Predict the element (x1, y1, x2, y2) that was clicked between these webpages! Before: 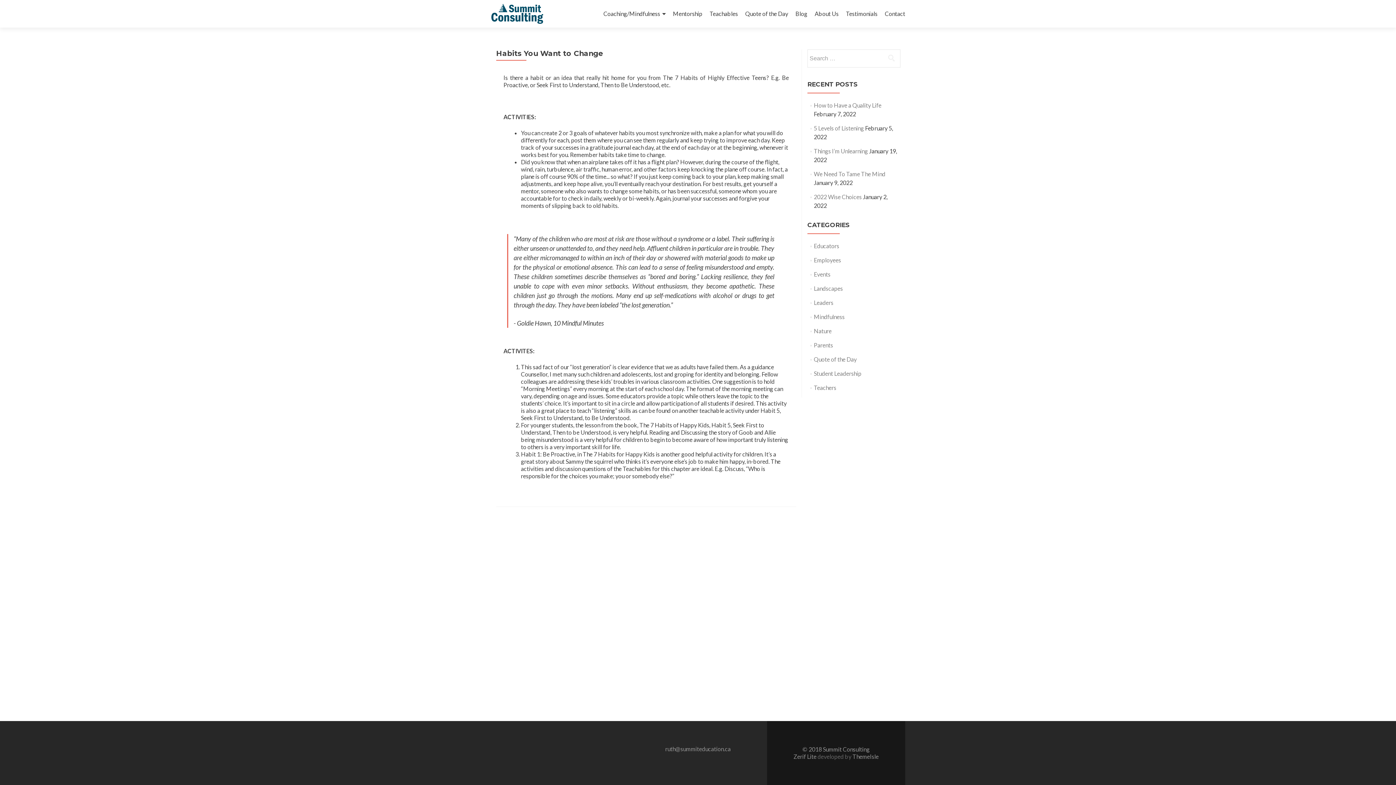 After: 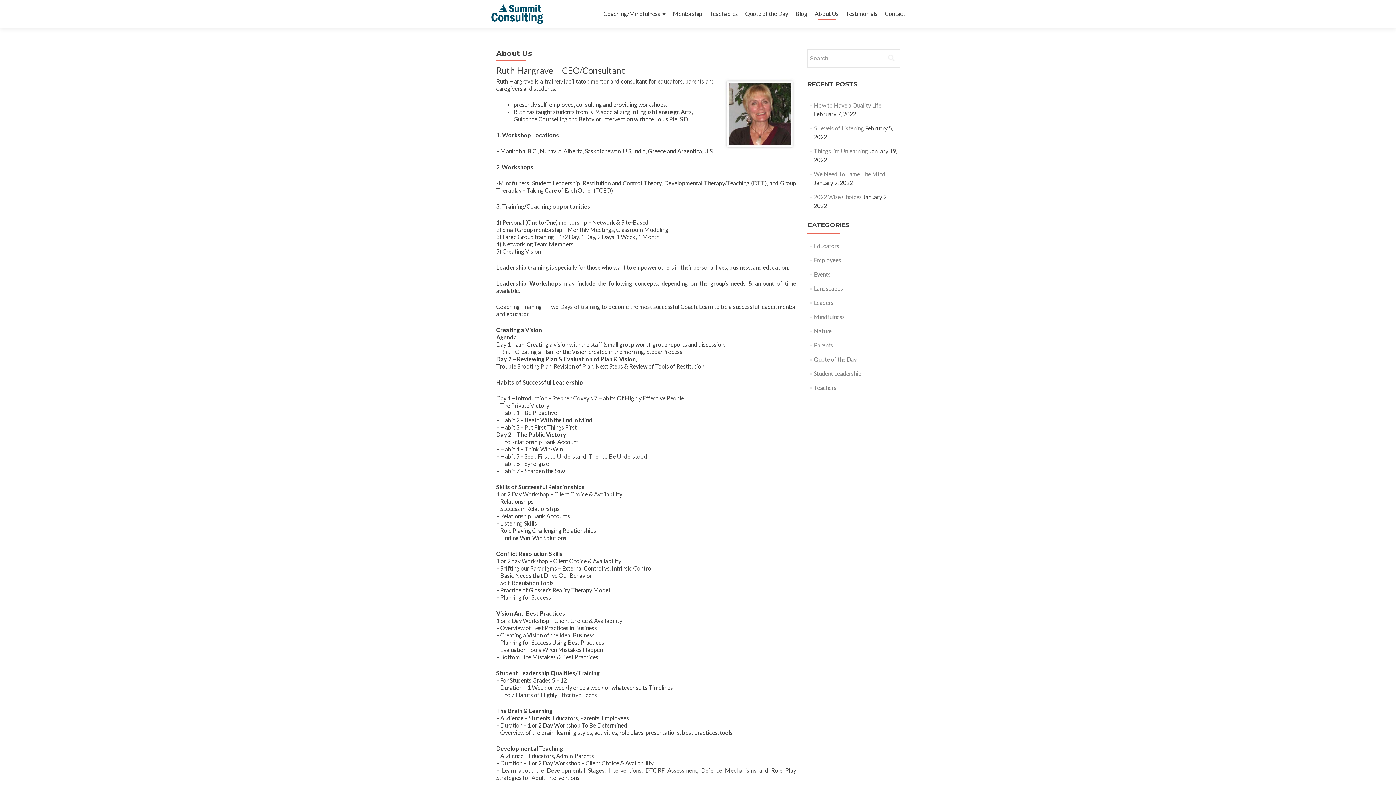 Action: label: About Us bbox: (814, 7, 838, 20)